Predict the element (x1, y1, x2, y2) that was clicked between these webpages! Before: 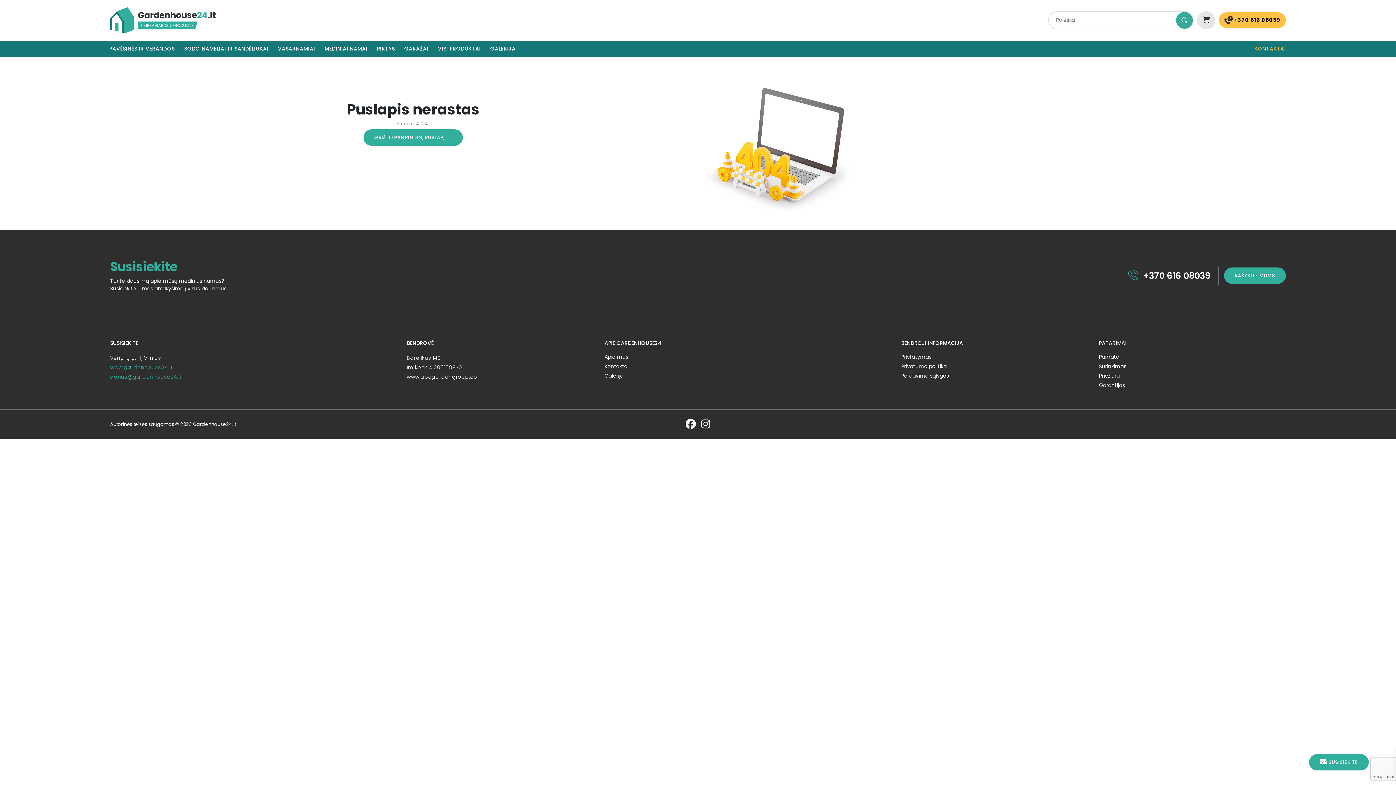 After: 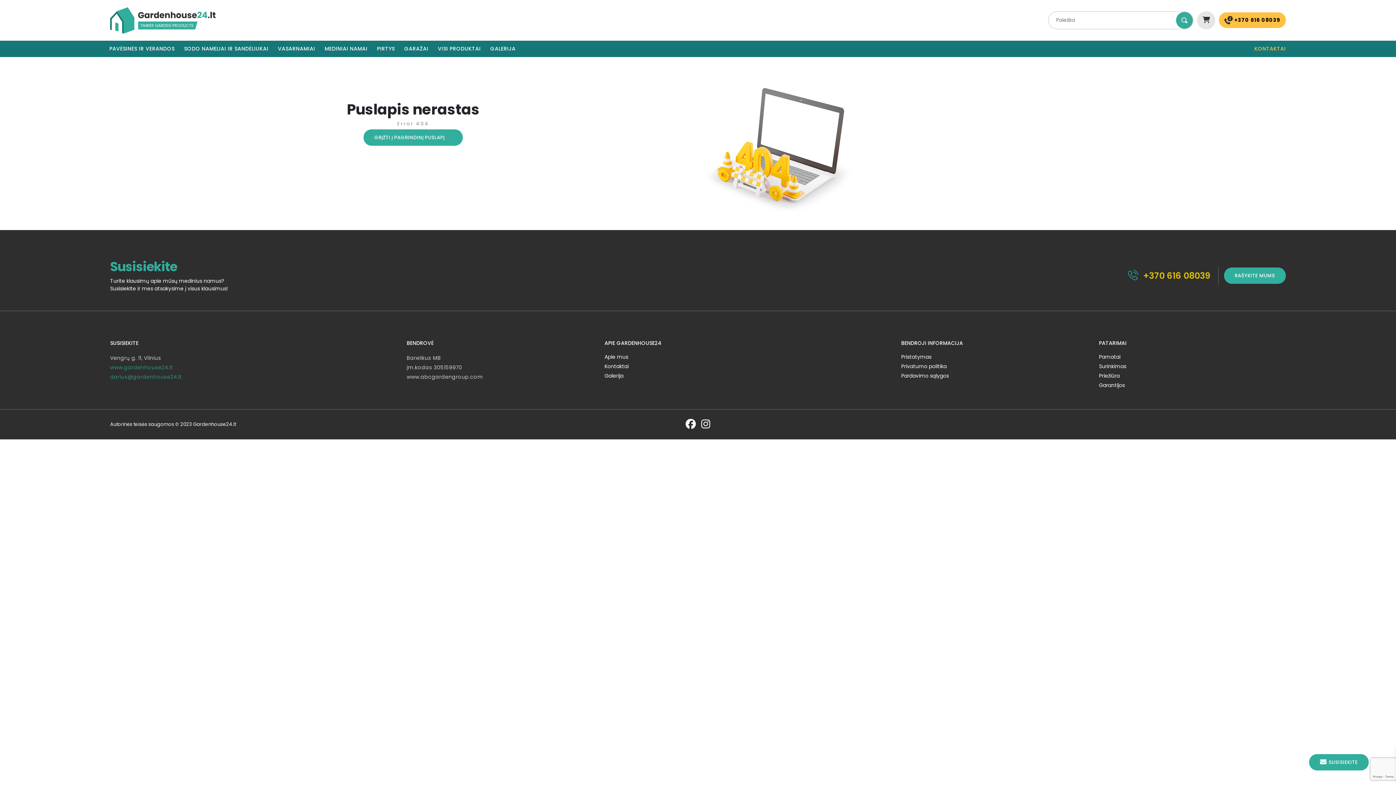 Action: bbox: (1128, 269, 1210, 282) label:  +370 616 08039